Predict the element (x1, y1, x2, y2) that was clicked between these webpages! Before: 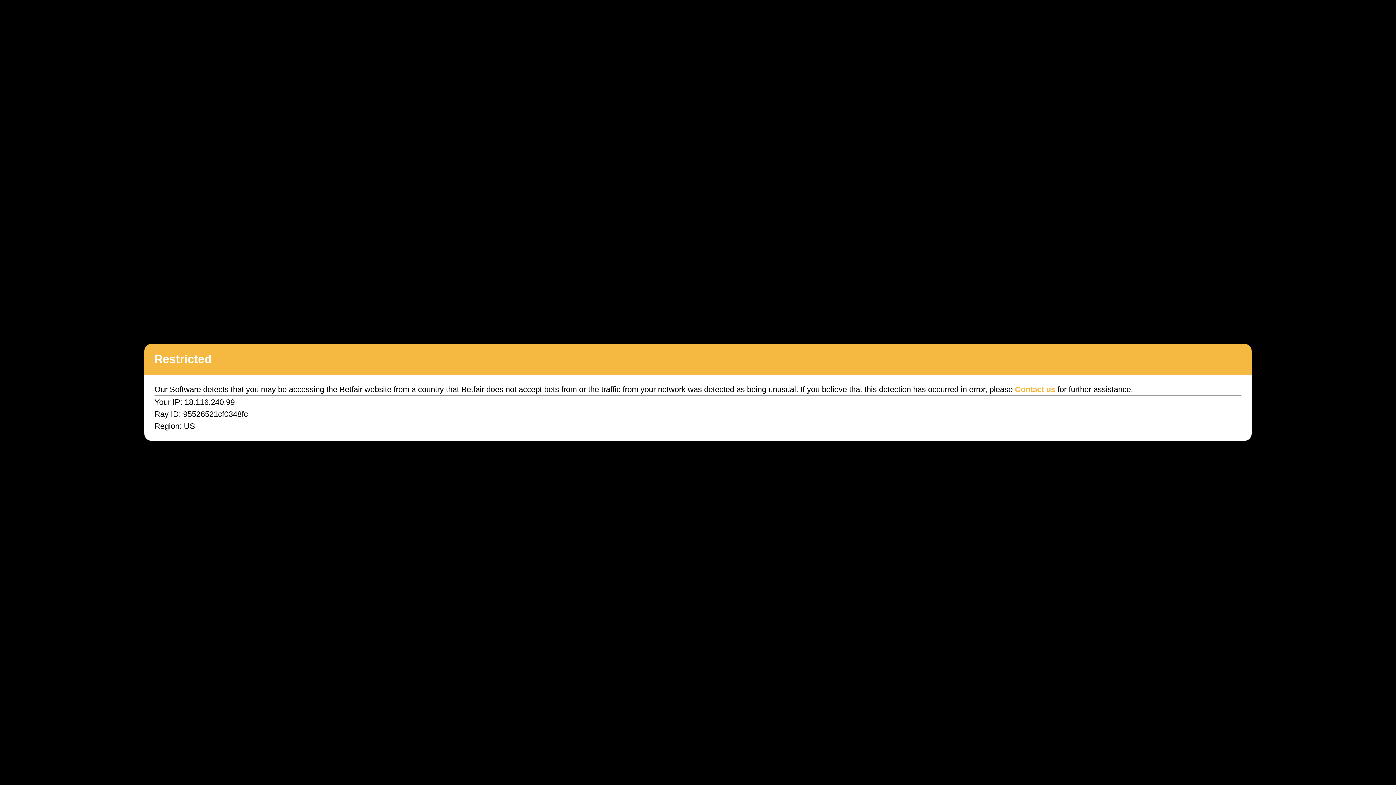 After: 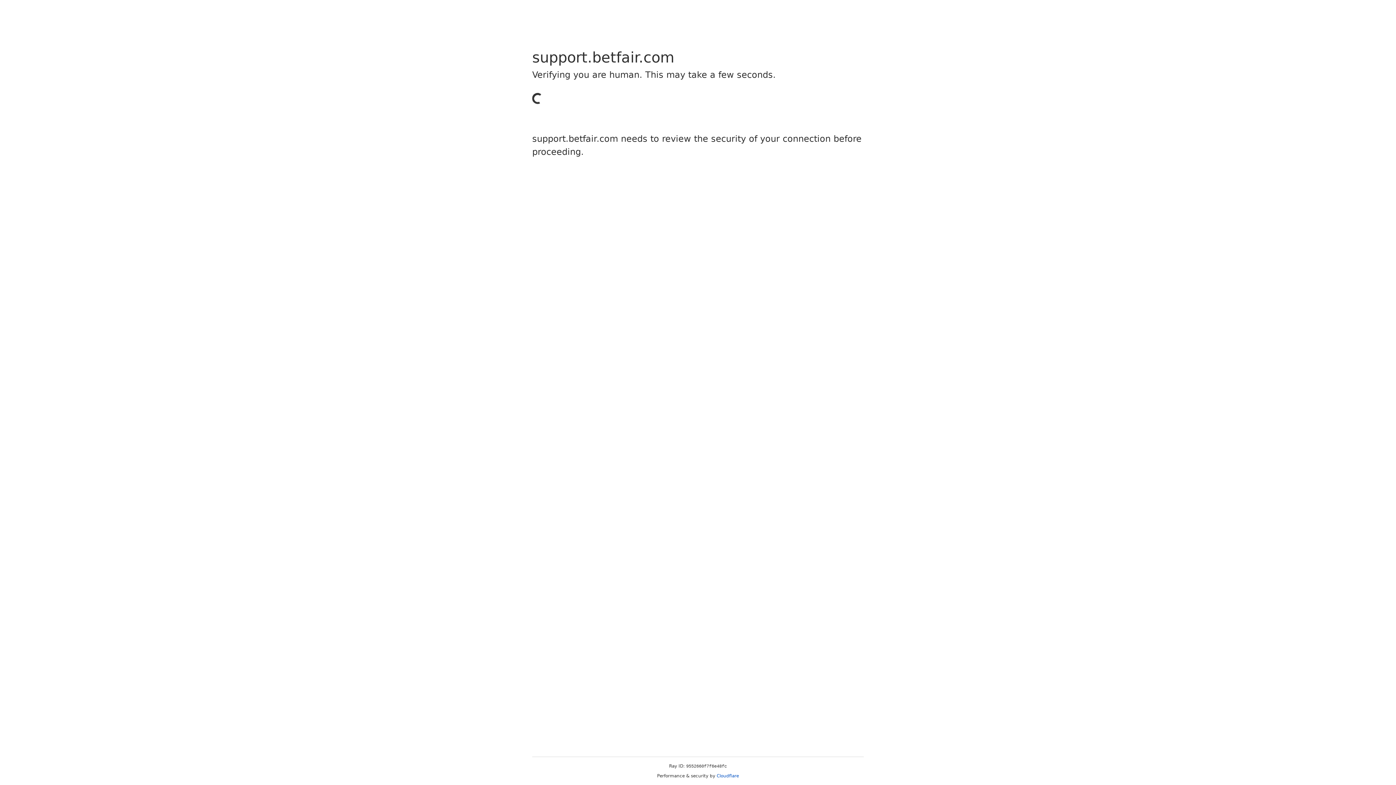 Action: bbox: (1015, 385, 1055, 394) label: Contact us